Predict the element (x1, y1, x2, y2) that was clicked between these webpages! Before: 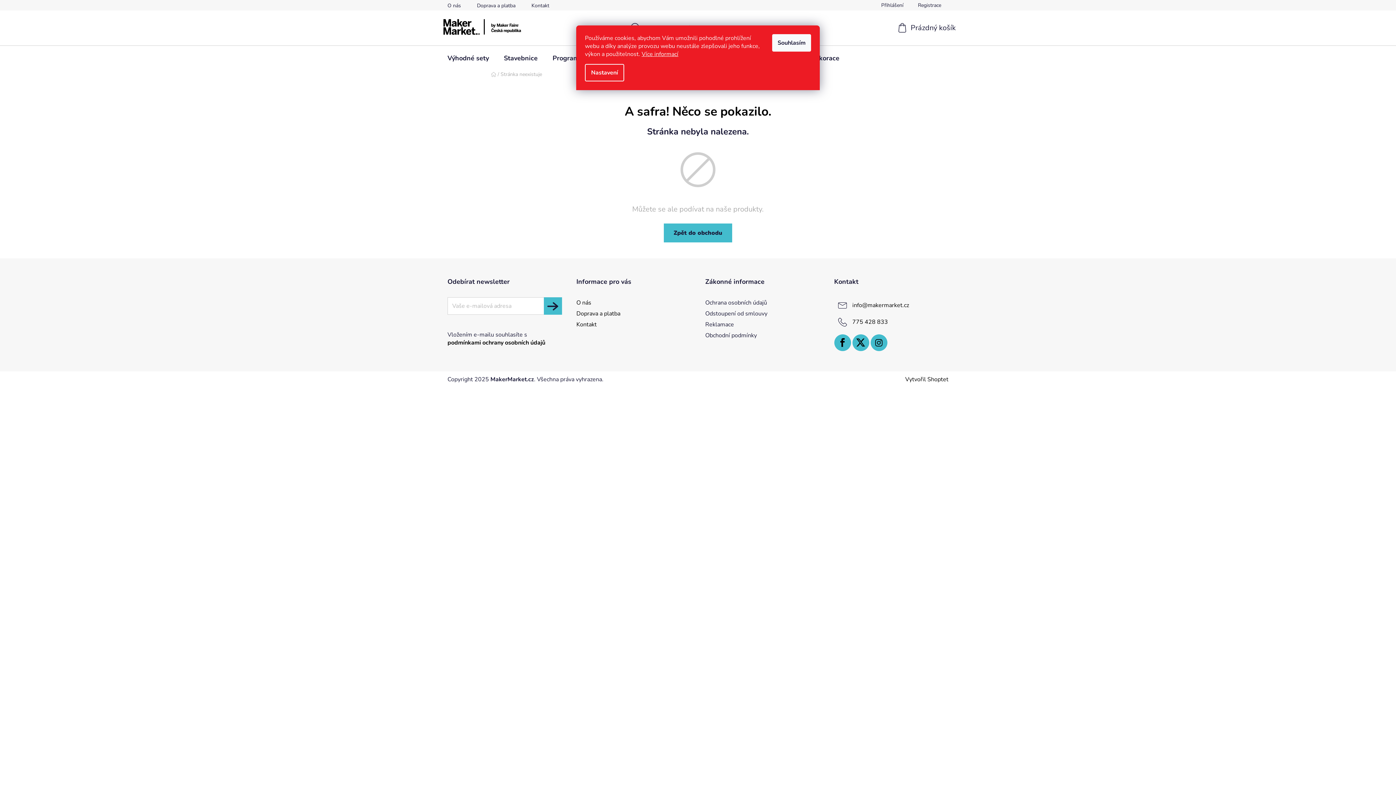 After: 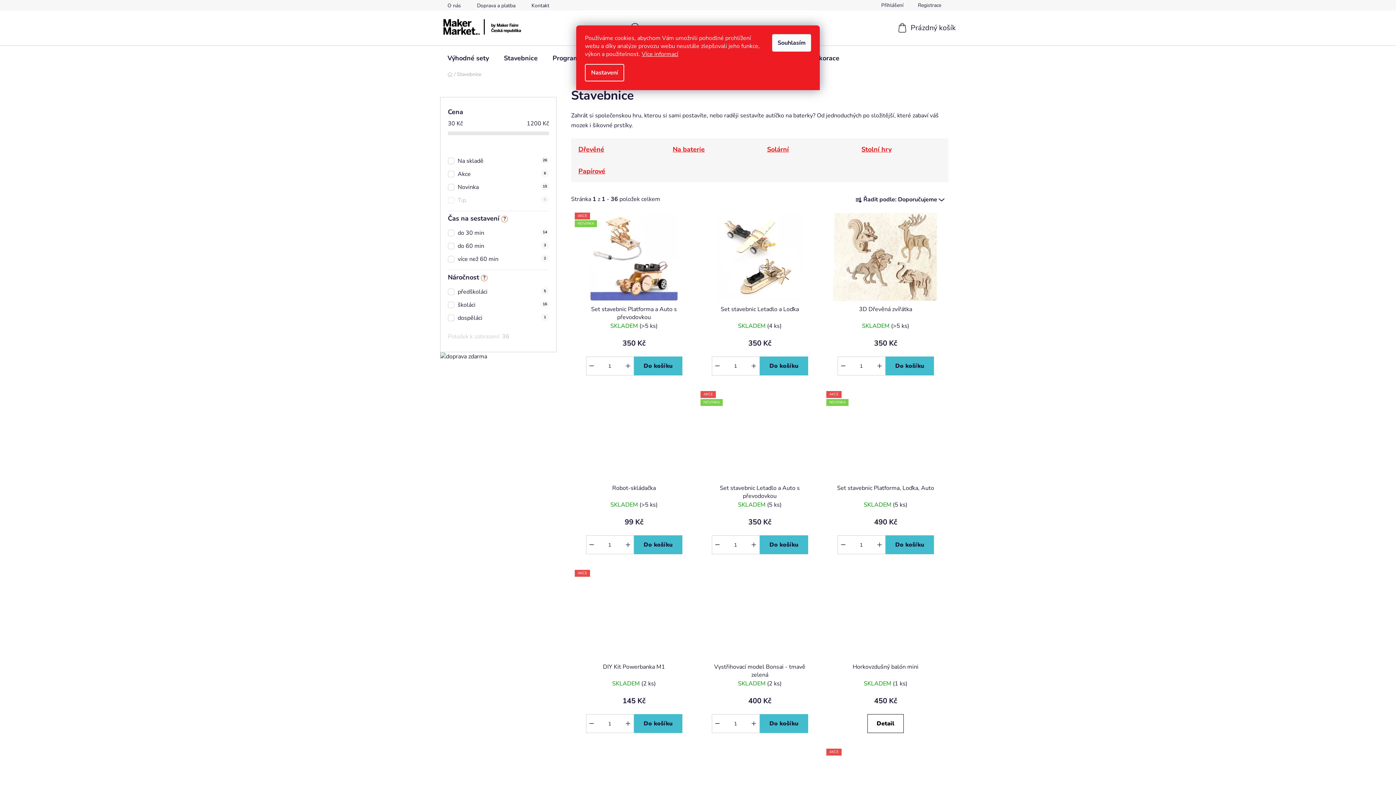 Action: label: Stavebnice bbox: (496, 45, 545, 70)